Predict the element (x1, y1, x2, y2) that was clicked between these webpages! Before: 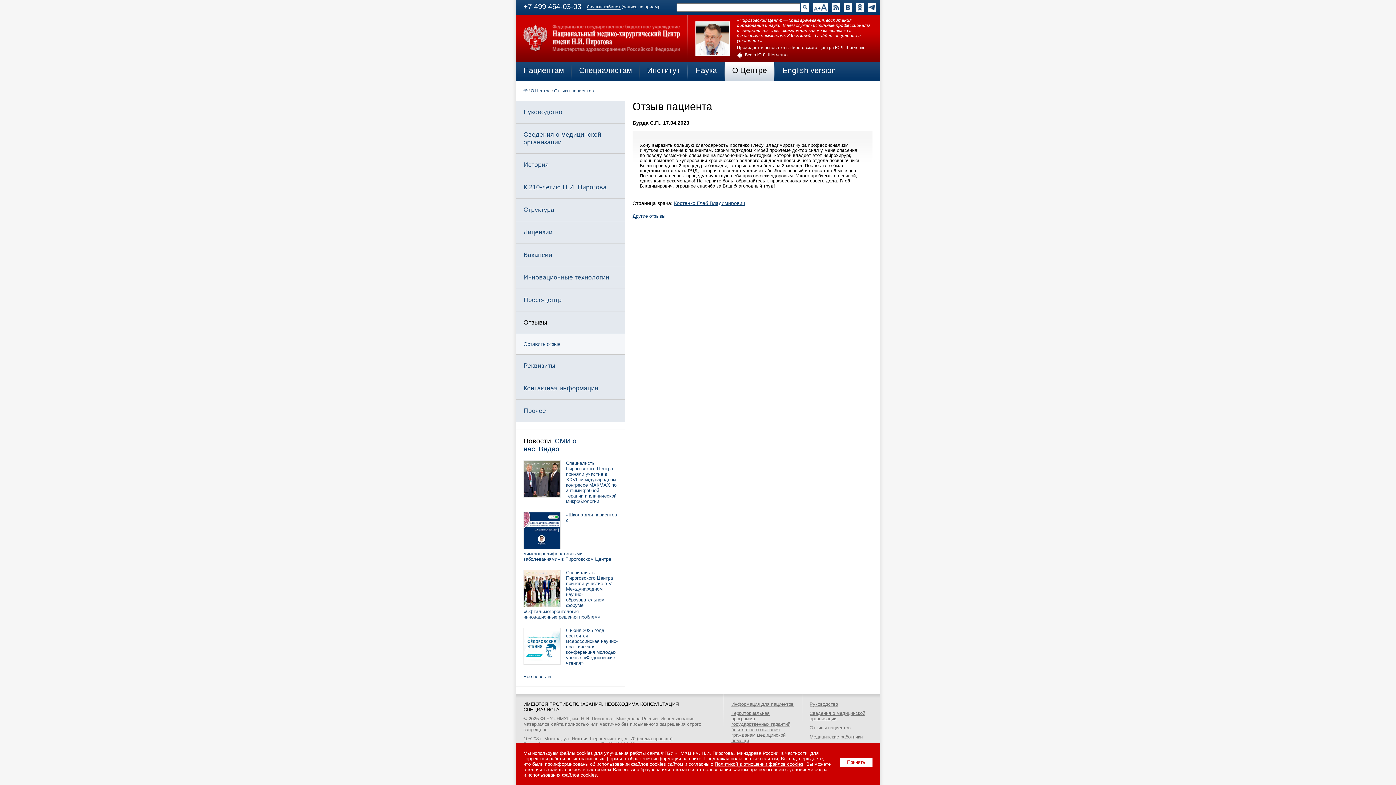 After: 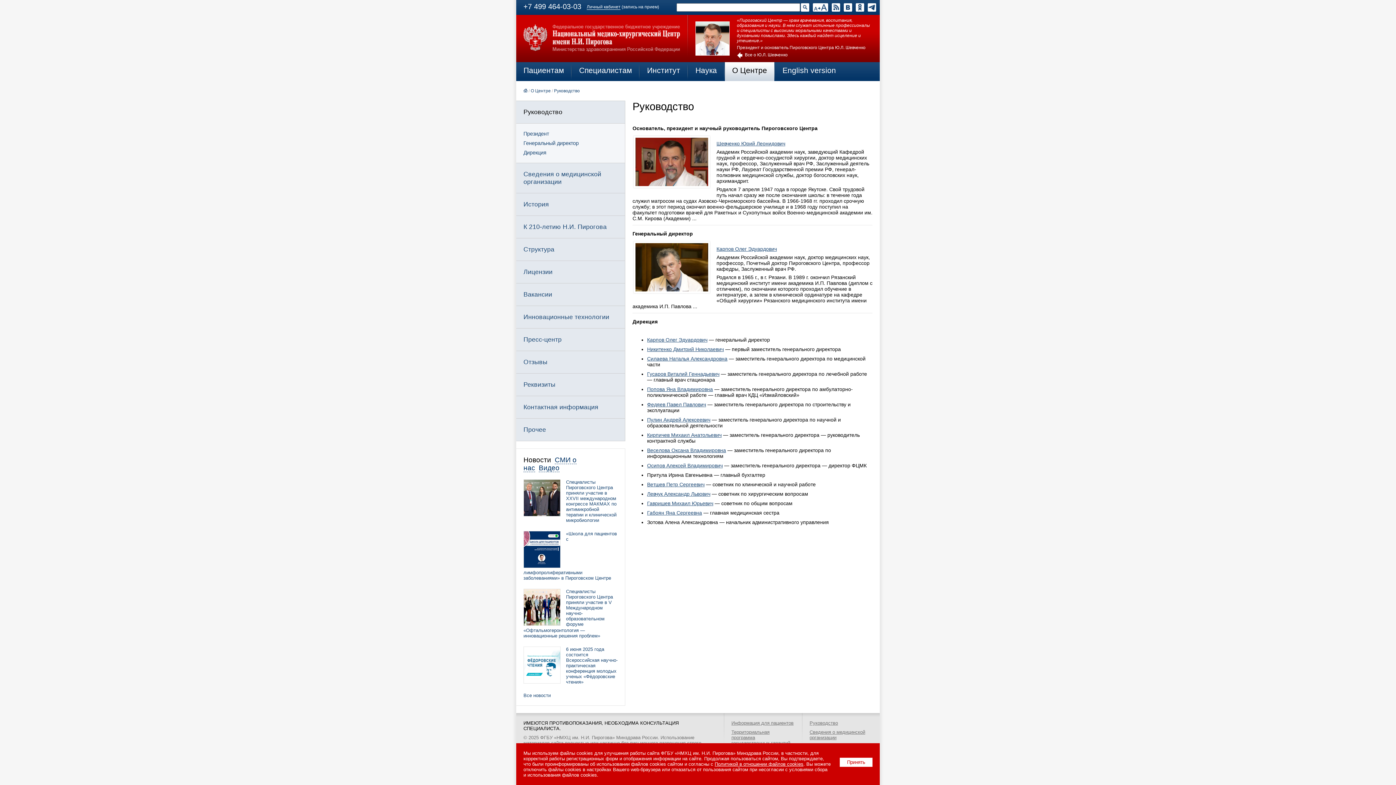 Action: label: Руководство bbox: (523, 108, 562, 115)